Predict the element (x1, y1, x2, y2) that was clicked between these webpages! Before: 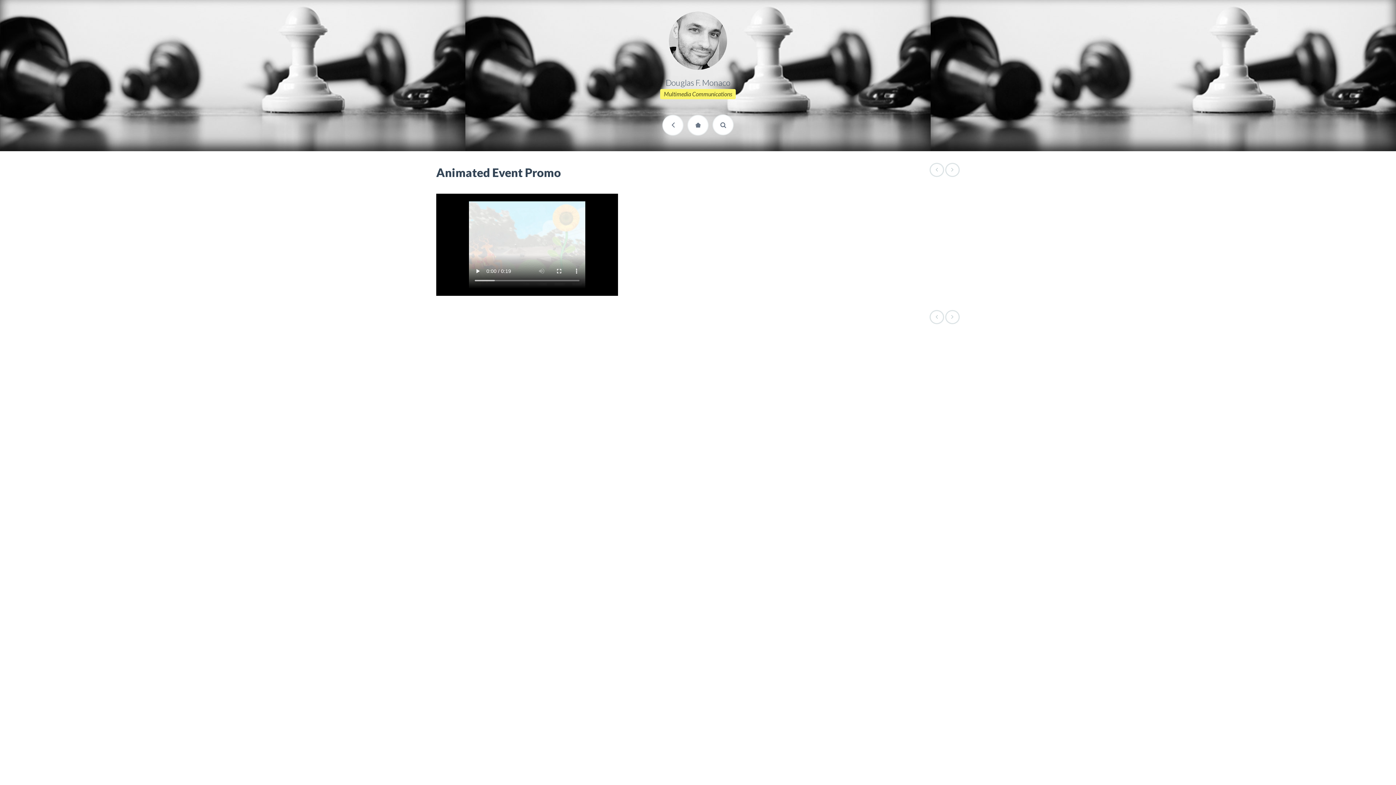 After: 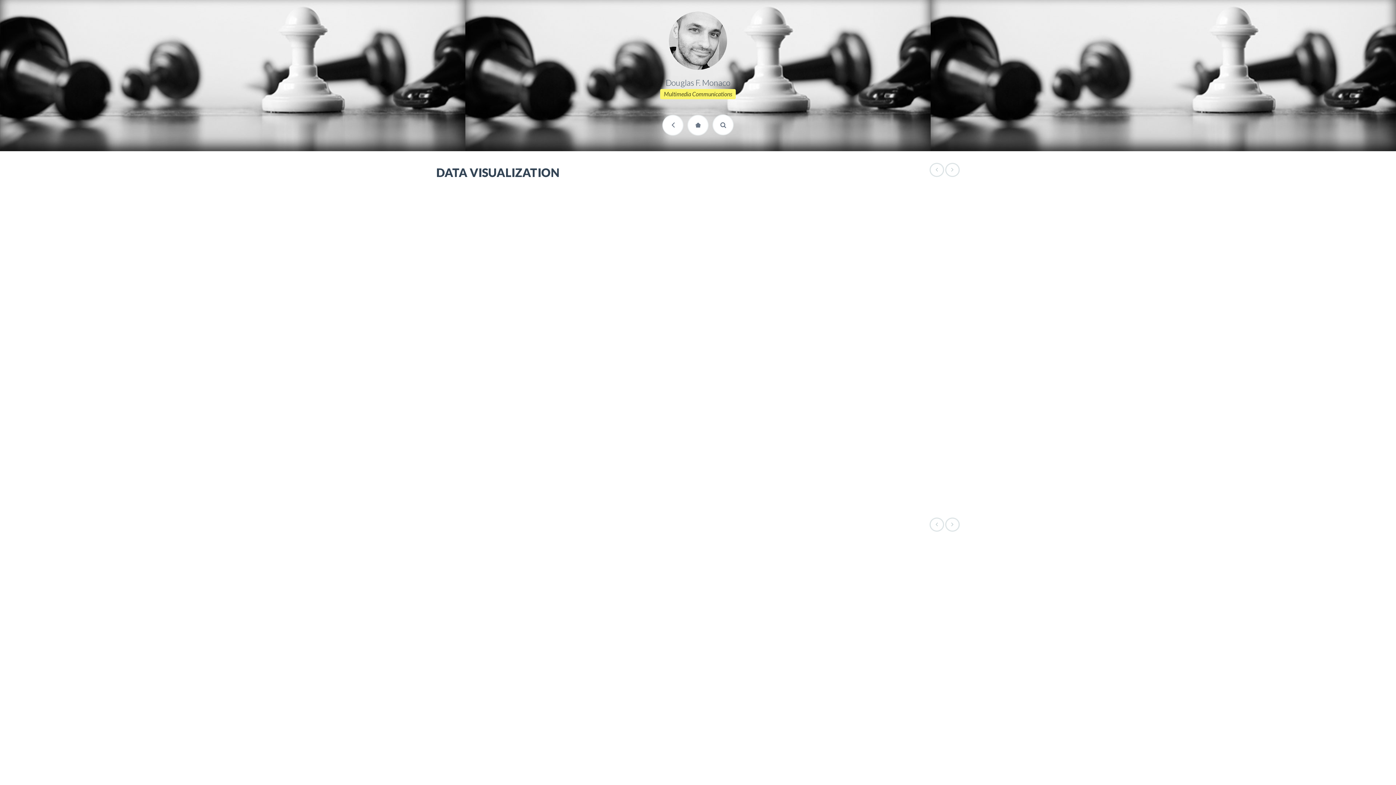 Action: bbox: (945, 162, 959, 176)